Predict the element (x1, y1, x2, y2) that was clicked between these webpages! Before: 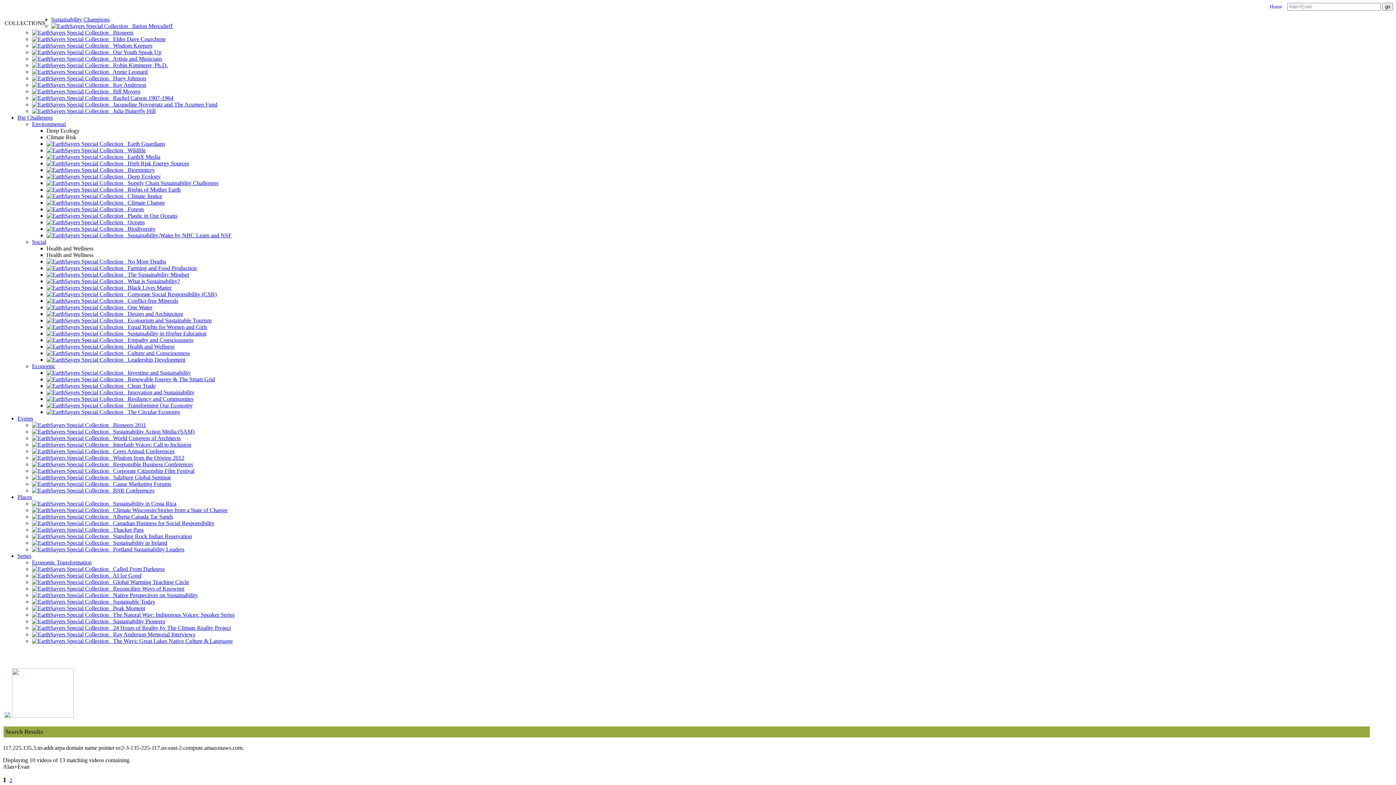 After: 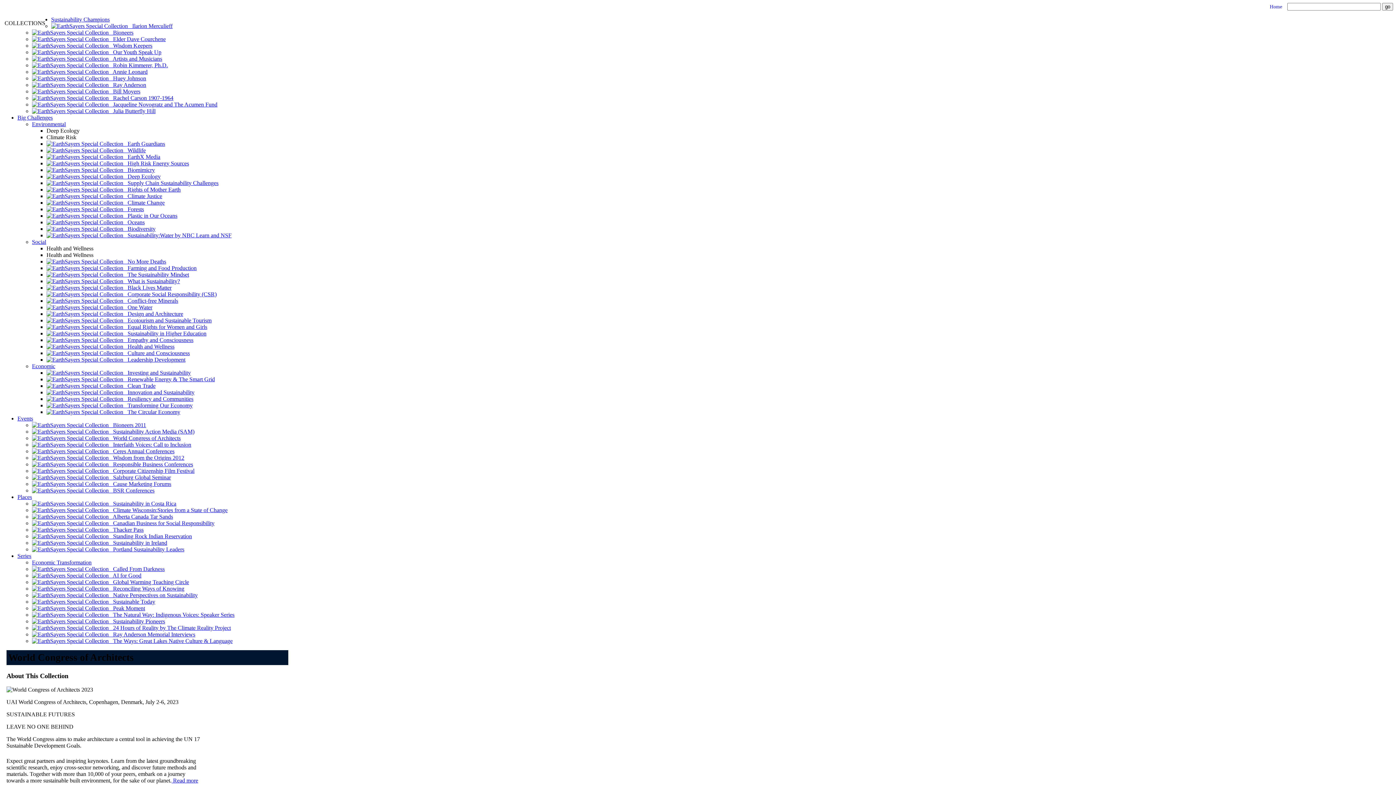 Action: label:    World Congress of Architects bbox: (32, 435, 180, 441)